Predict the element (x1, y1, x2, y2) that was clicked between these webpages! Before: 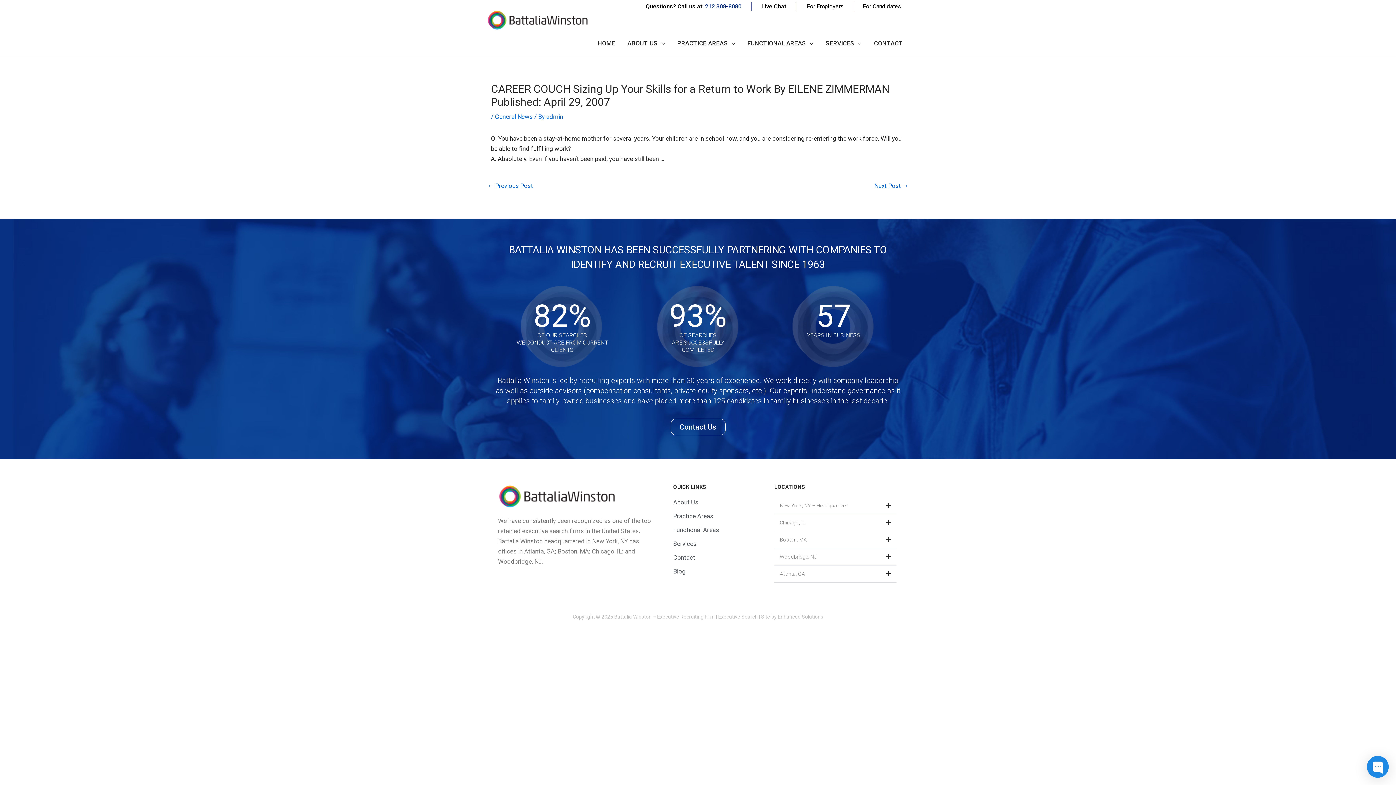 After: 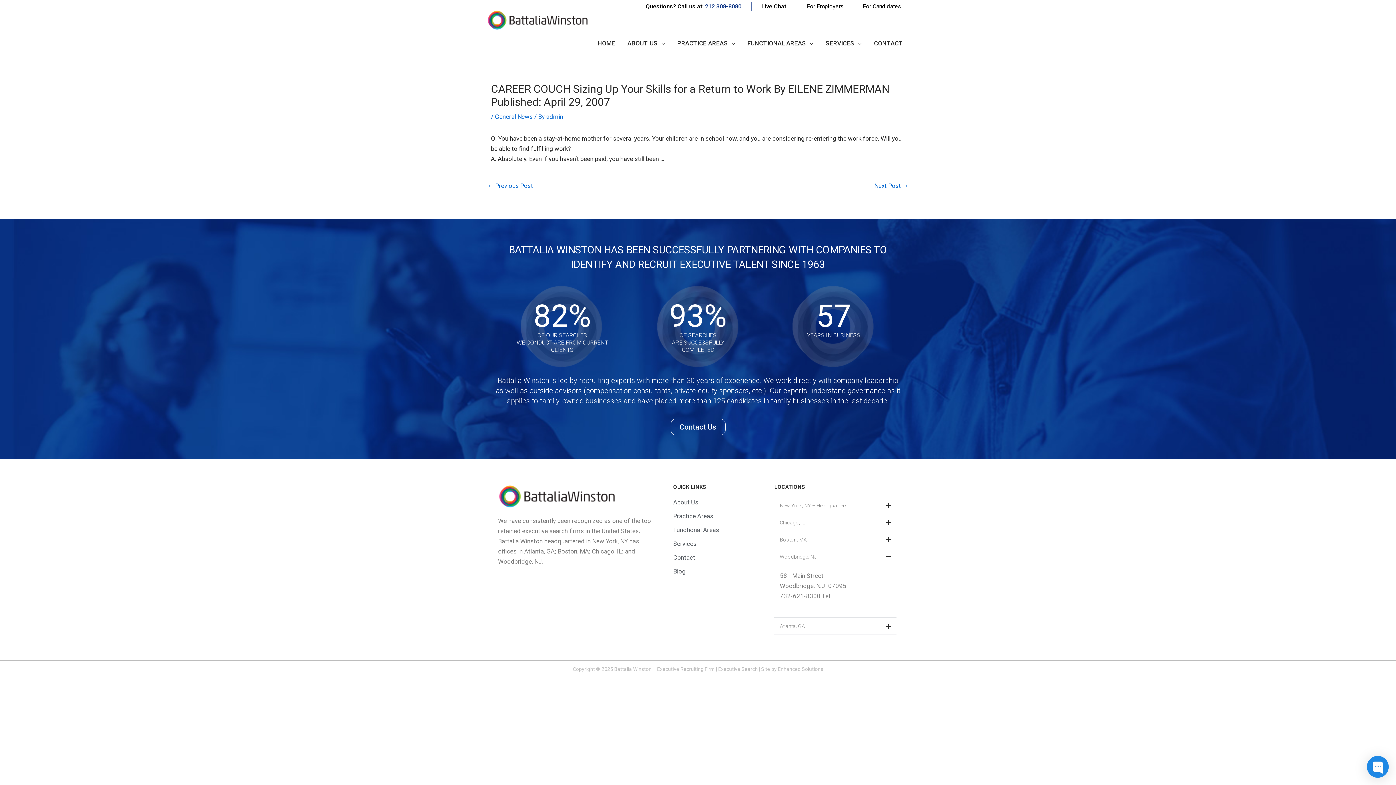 Action: bbox: (780, 554, 816, 559) label: Woodbridge, NJ